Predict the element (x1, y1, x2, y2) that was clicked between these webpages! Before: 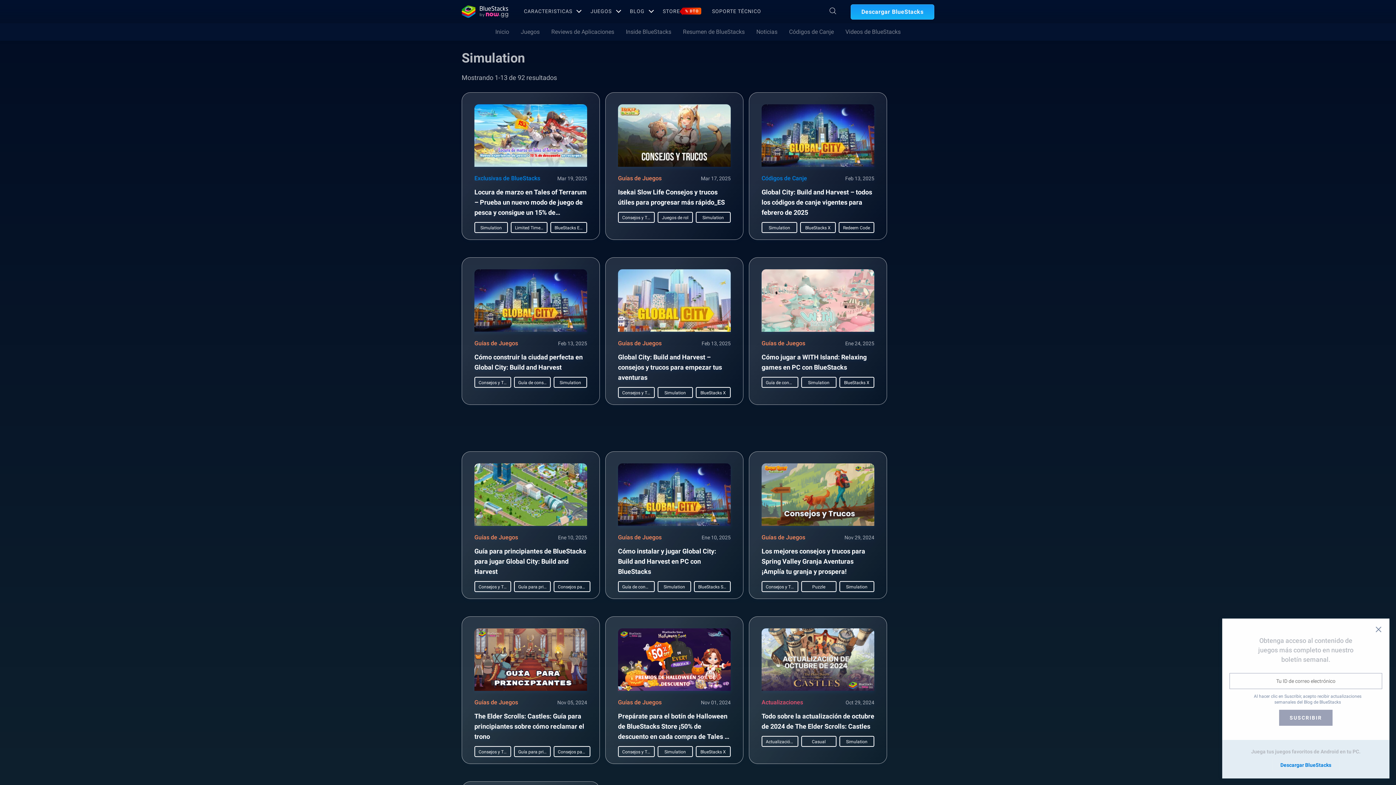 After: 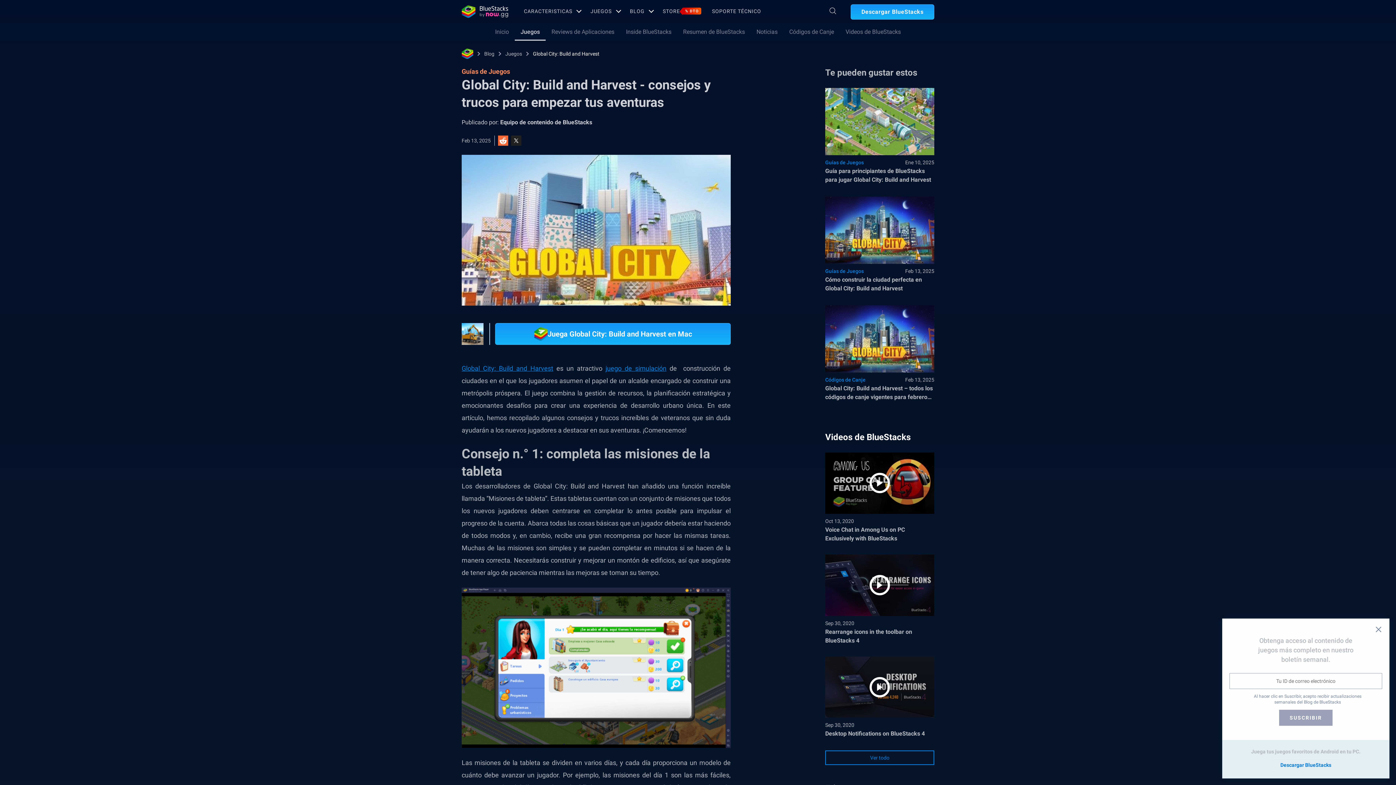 Action: bbox: (618, 352, 730, 382) label: Global City: Build and Harvest – consejos y trucos para empezar tus aventuras